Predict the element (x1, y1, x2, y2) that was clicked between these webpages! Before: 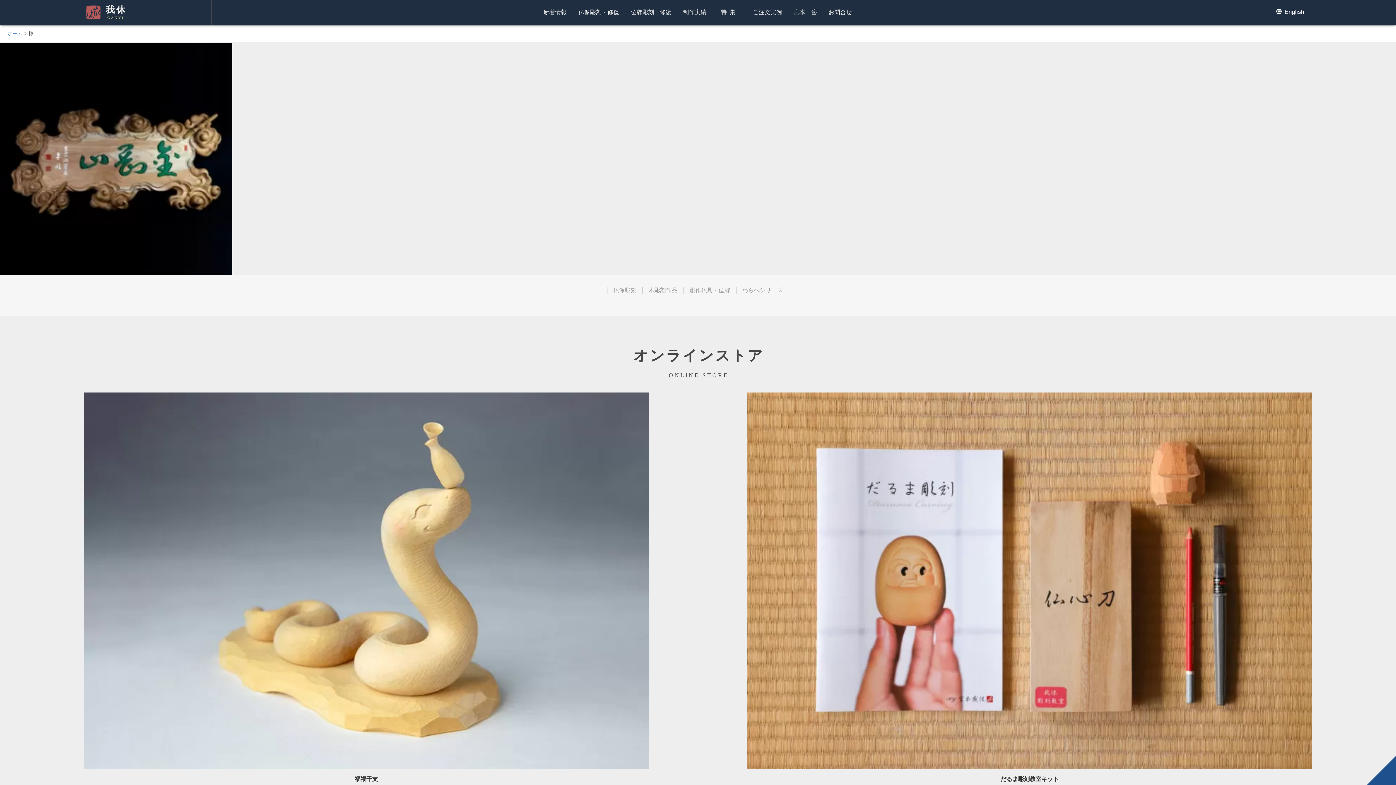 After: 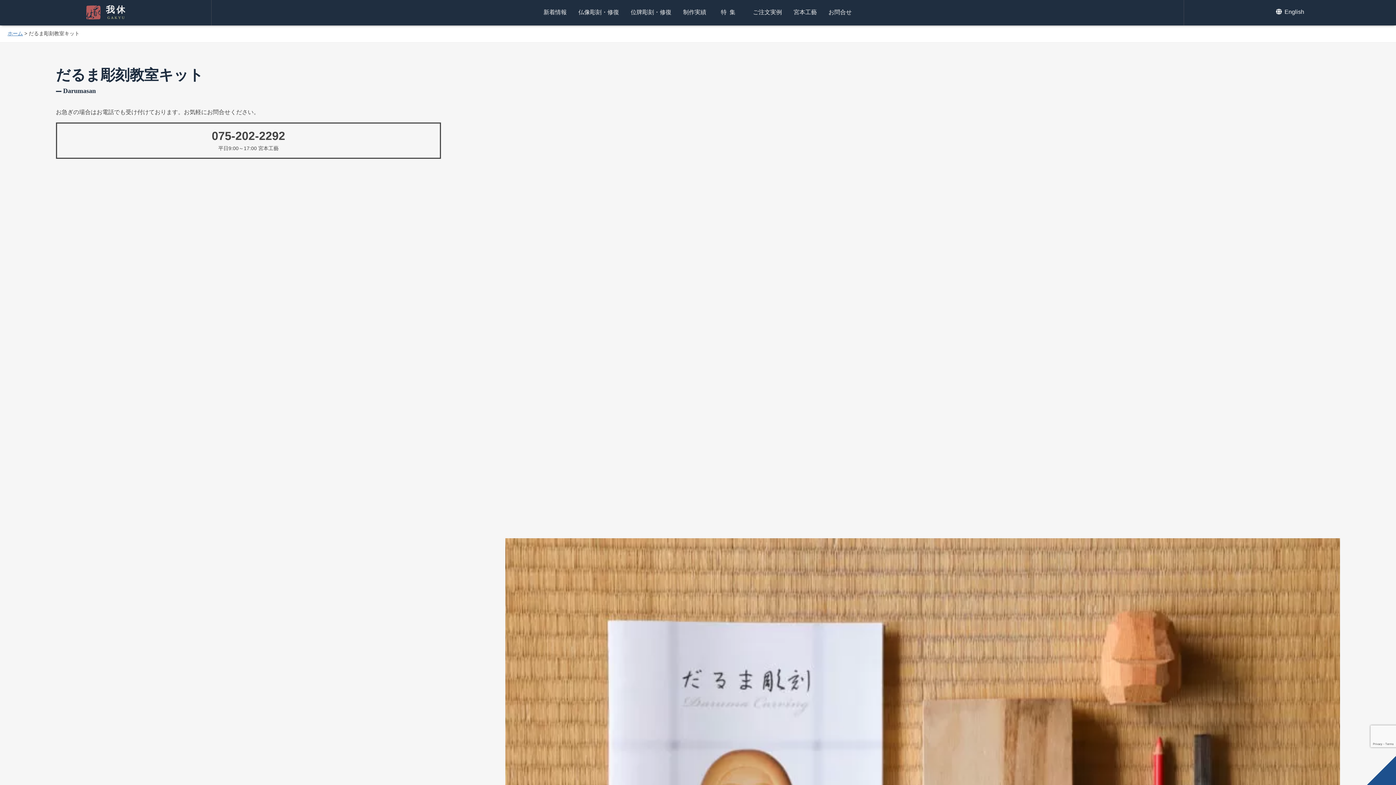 Action: label: だるま彫刻教室キット
14,300円税込 bbox: (747, 392, 1312, 795)